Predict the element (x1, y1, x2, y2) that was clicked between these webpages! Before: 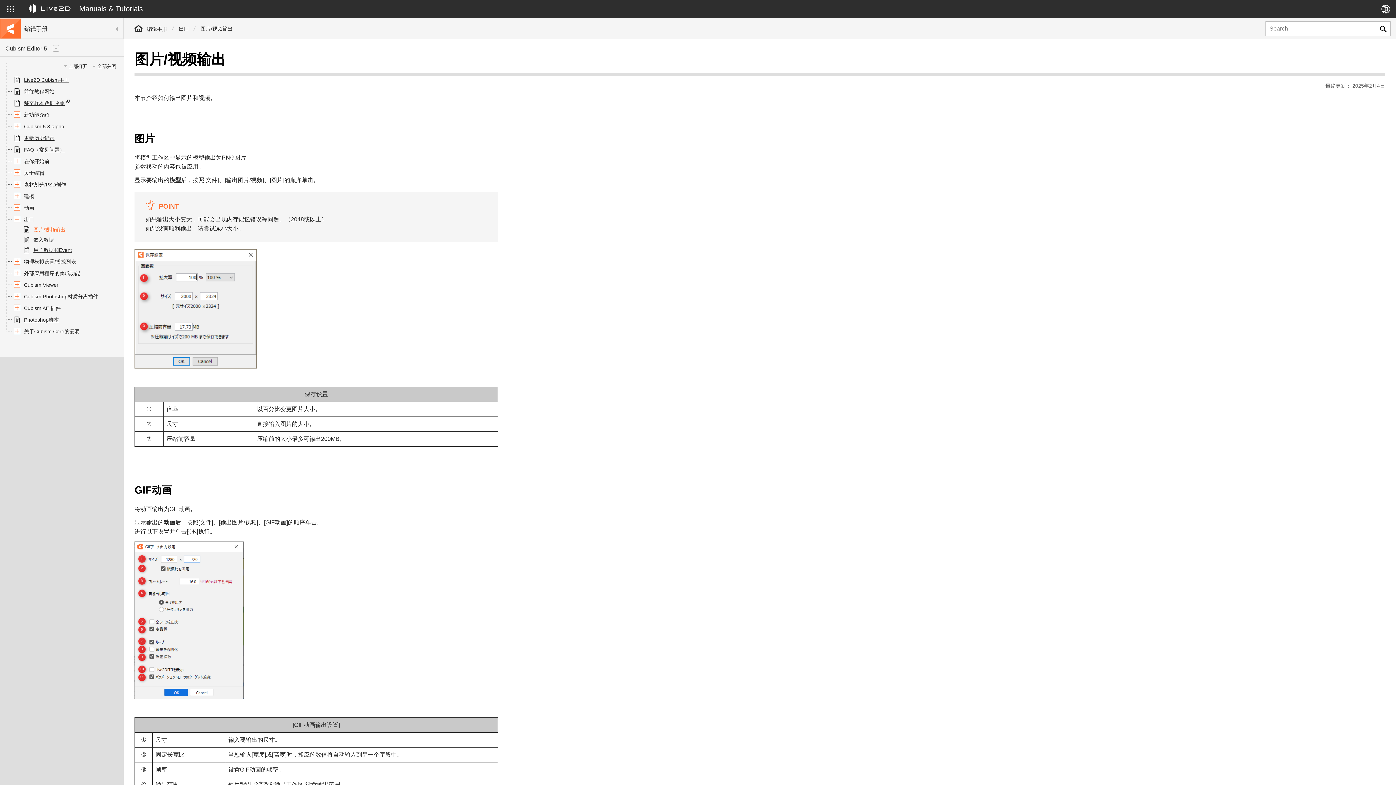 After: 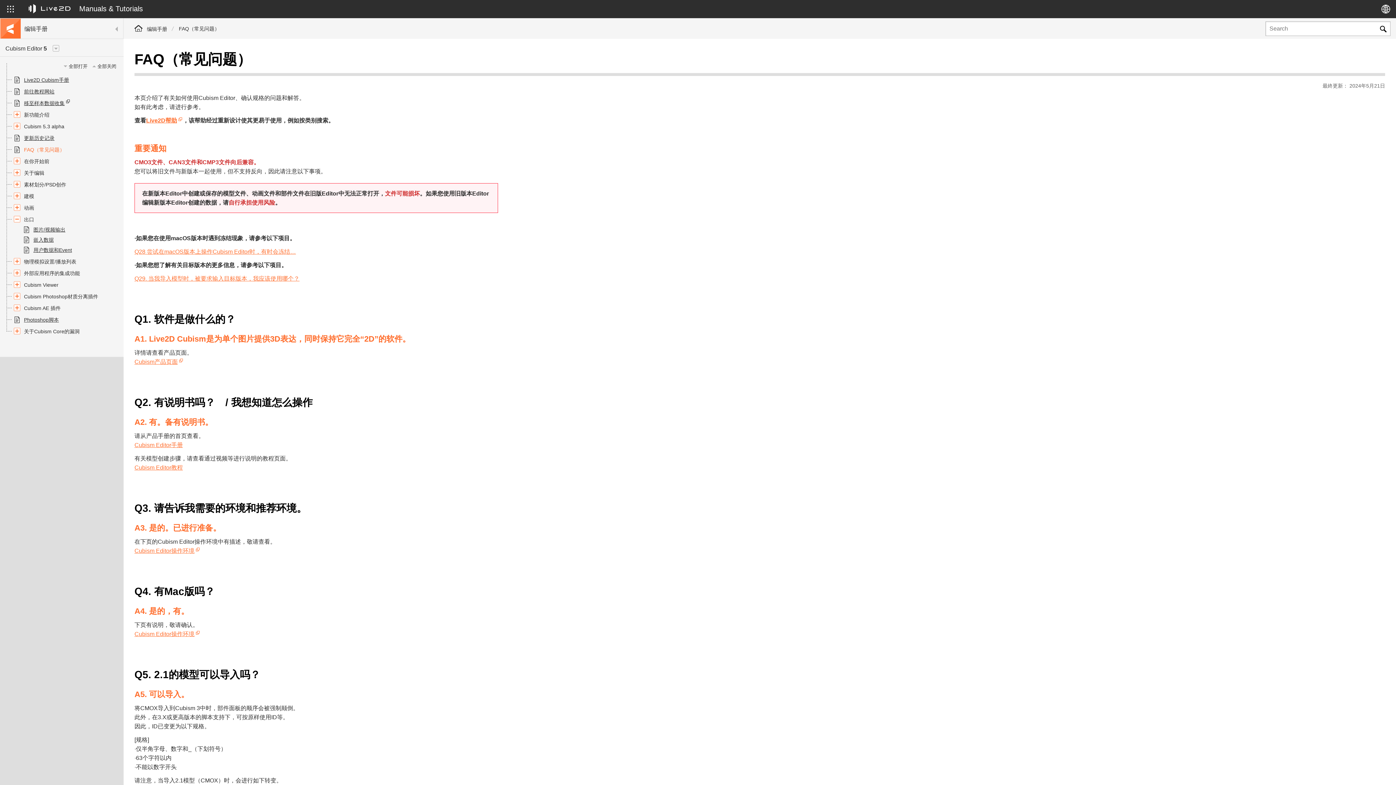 Action: label: FAQ（常见问题） bbox: (13, 145, 64, 154)